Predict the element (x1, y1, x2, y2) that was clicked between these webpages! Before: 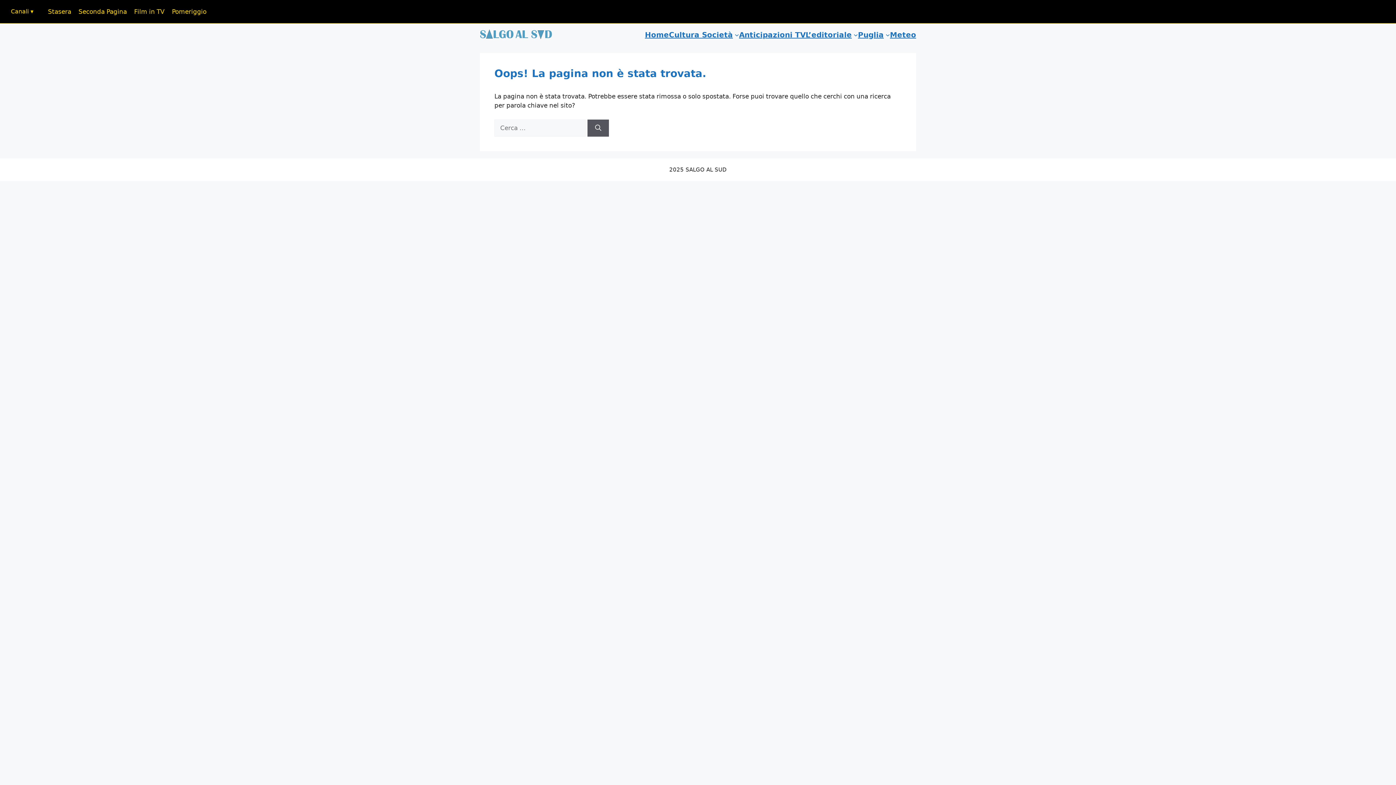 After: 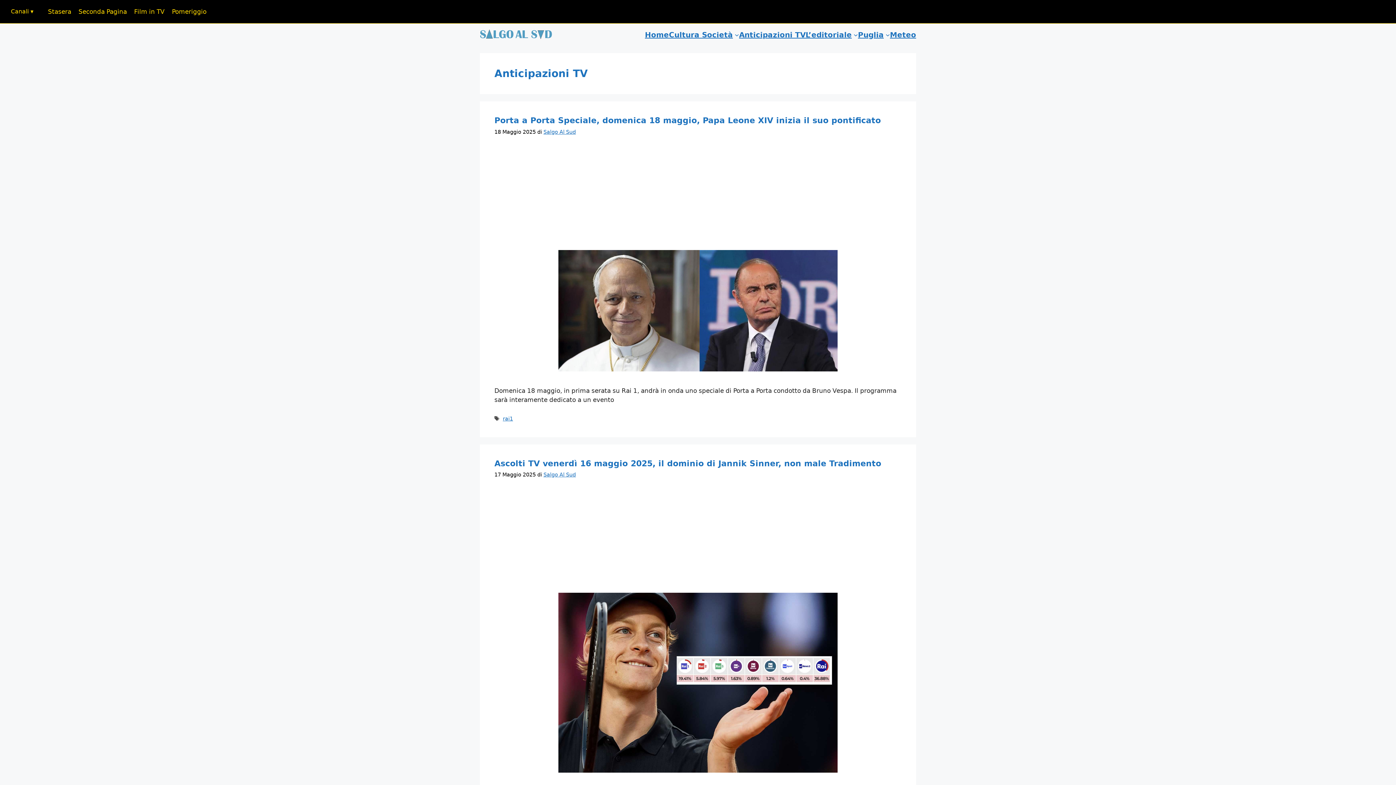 Action: label: Anticipazioni TV bbox: (739, 29, 805, 40)